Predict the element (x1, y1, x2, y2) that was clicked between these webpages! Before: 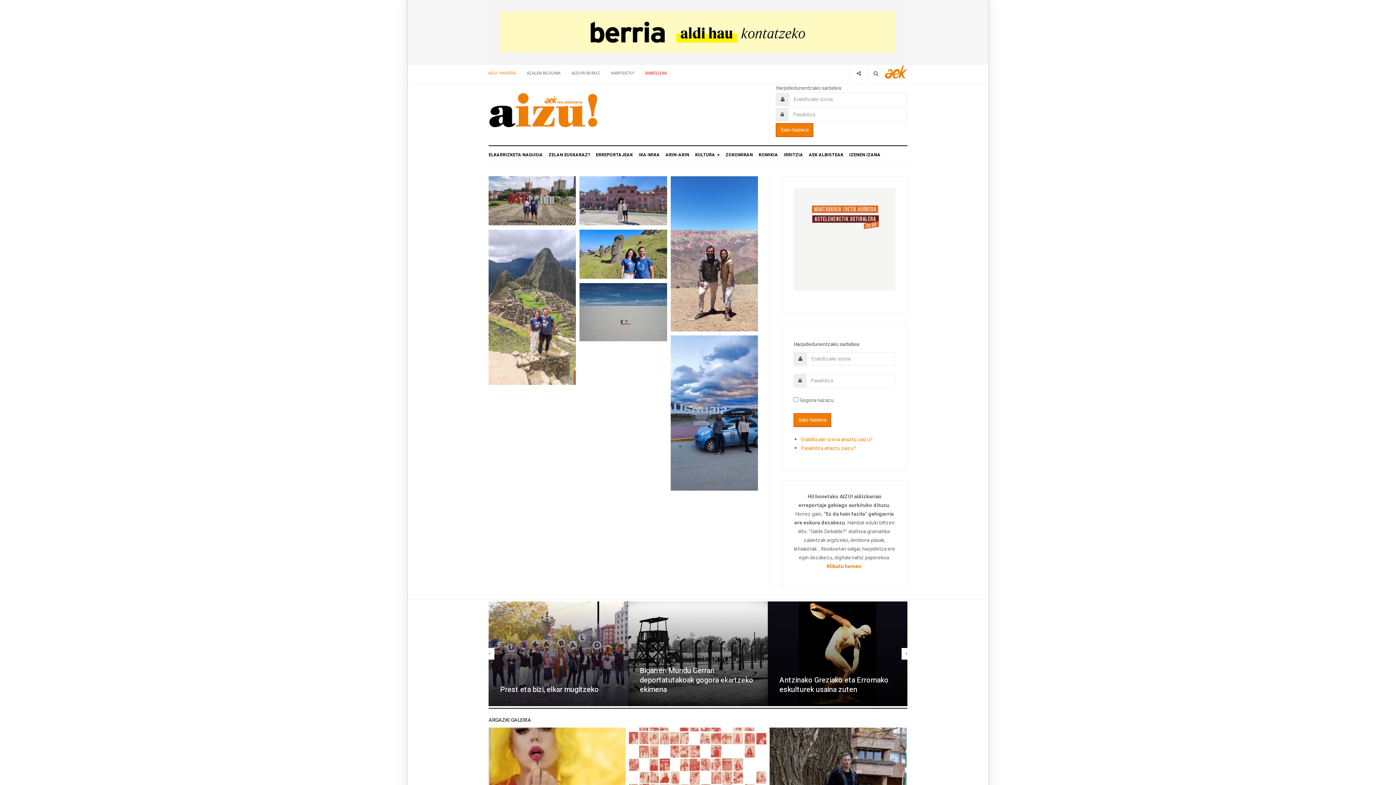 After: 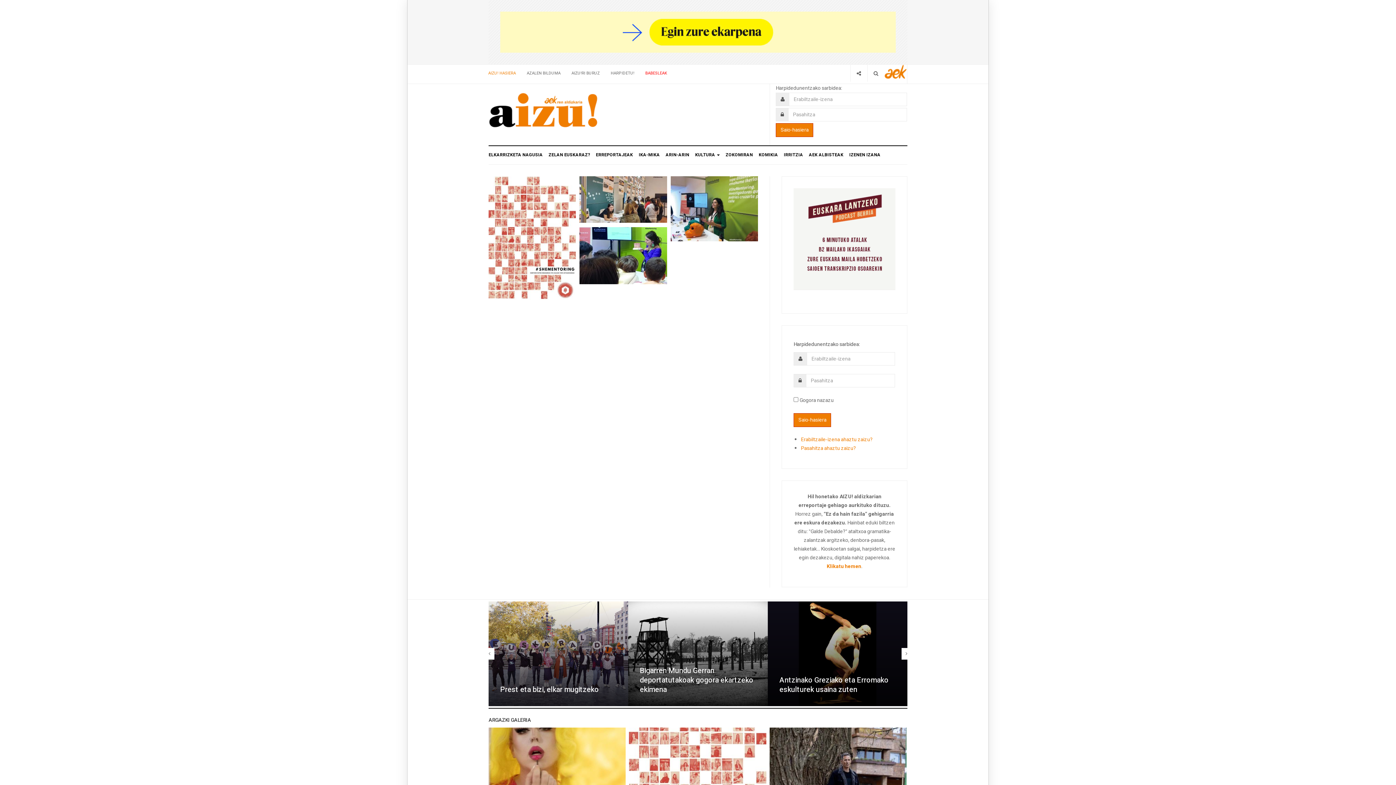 Action: label: Shementoring bbox: (629, 728, 766, 824)